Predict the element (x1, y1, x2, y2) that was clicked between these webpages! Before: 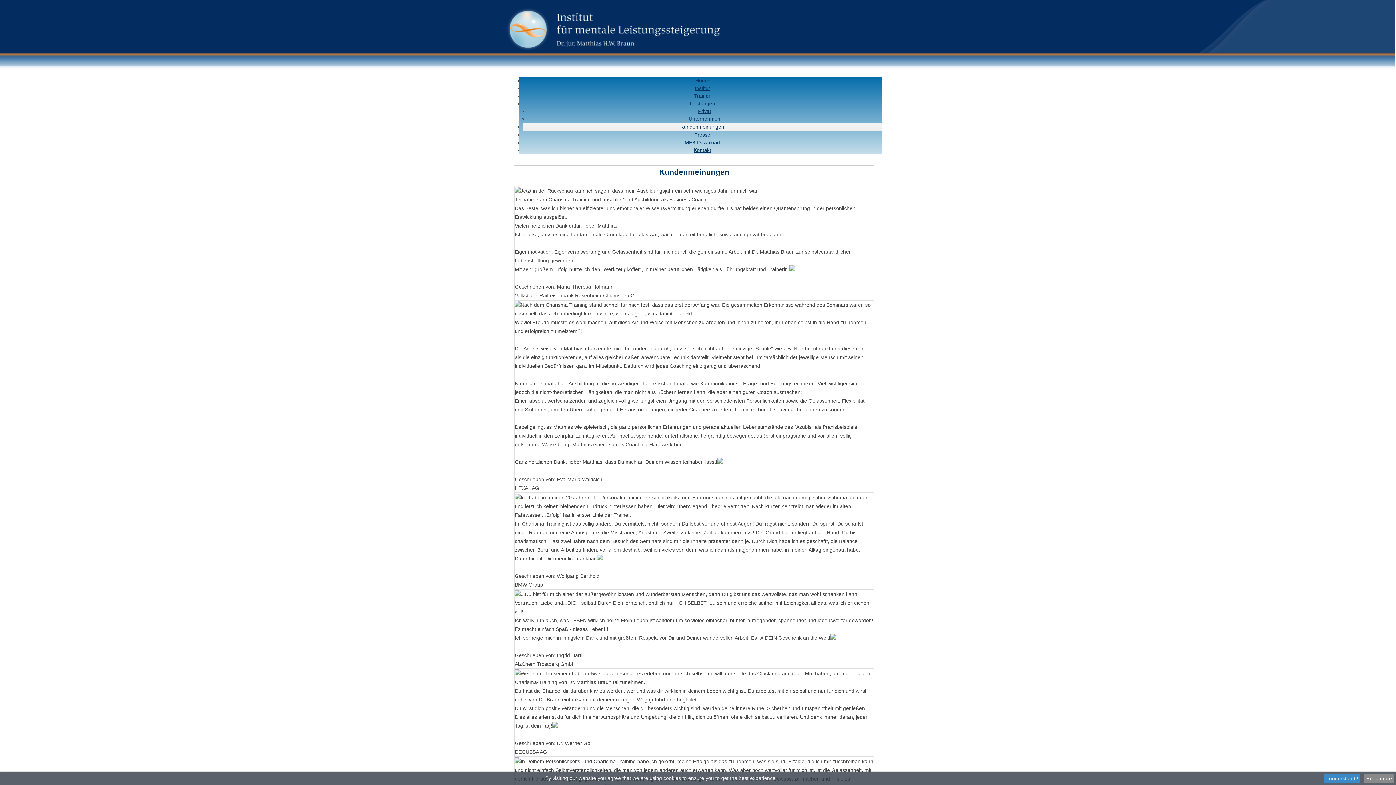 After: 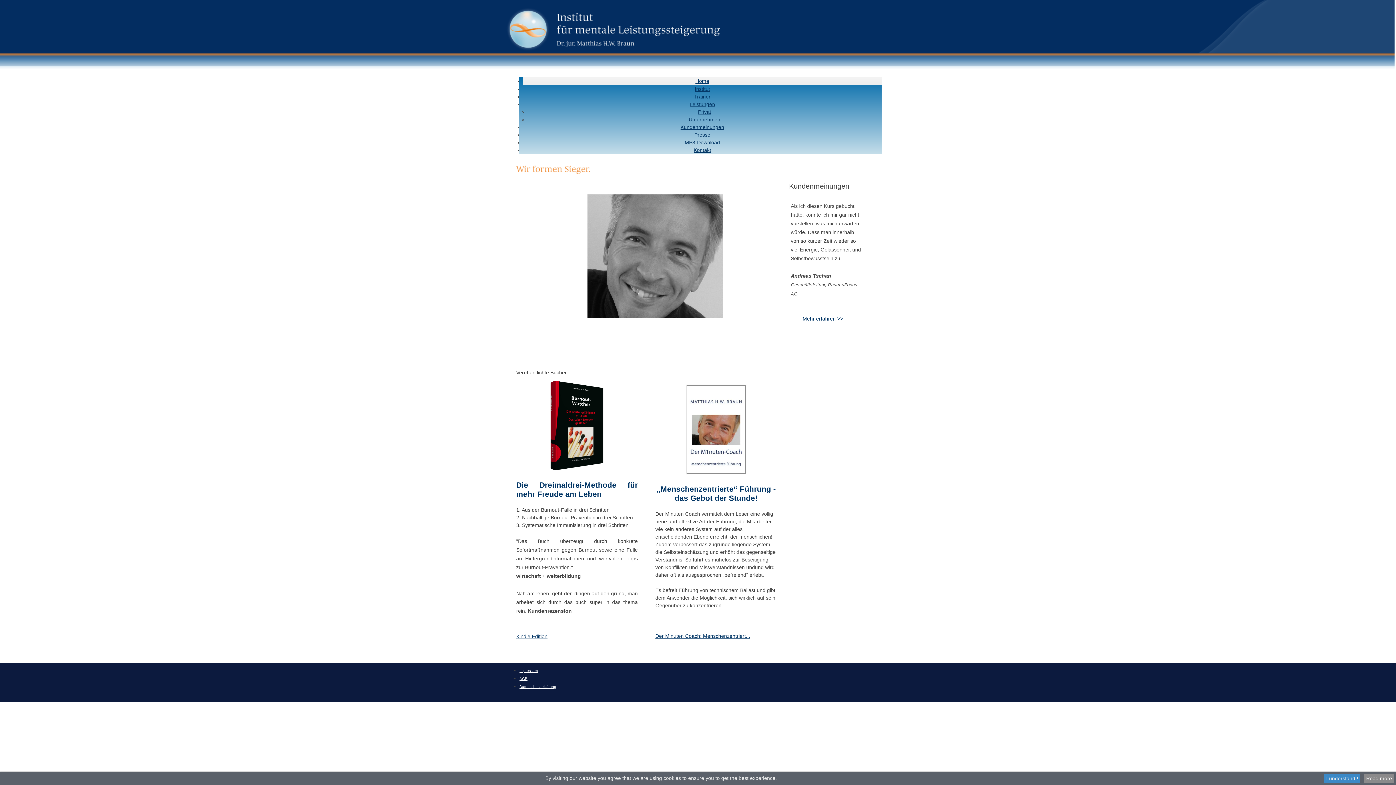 Action: label: Home bbox: (695, 77, 709, 83)